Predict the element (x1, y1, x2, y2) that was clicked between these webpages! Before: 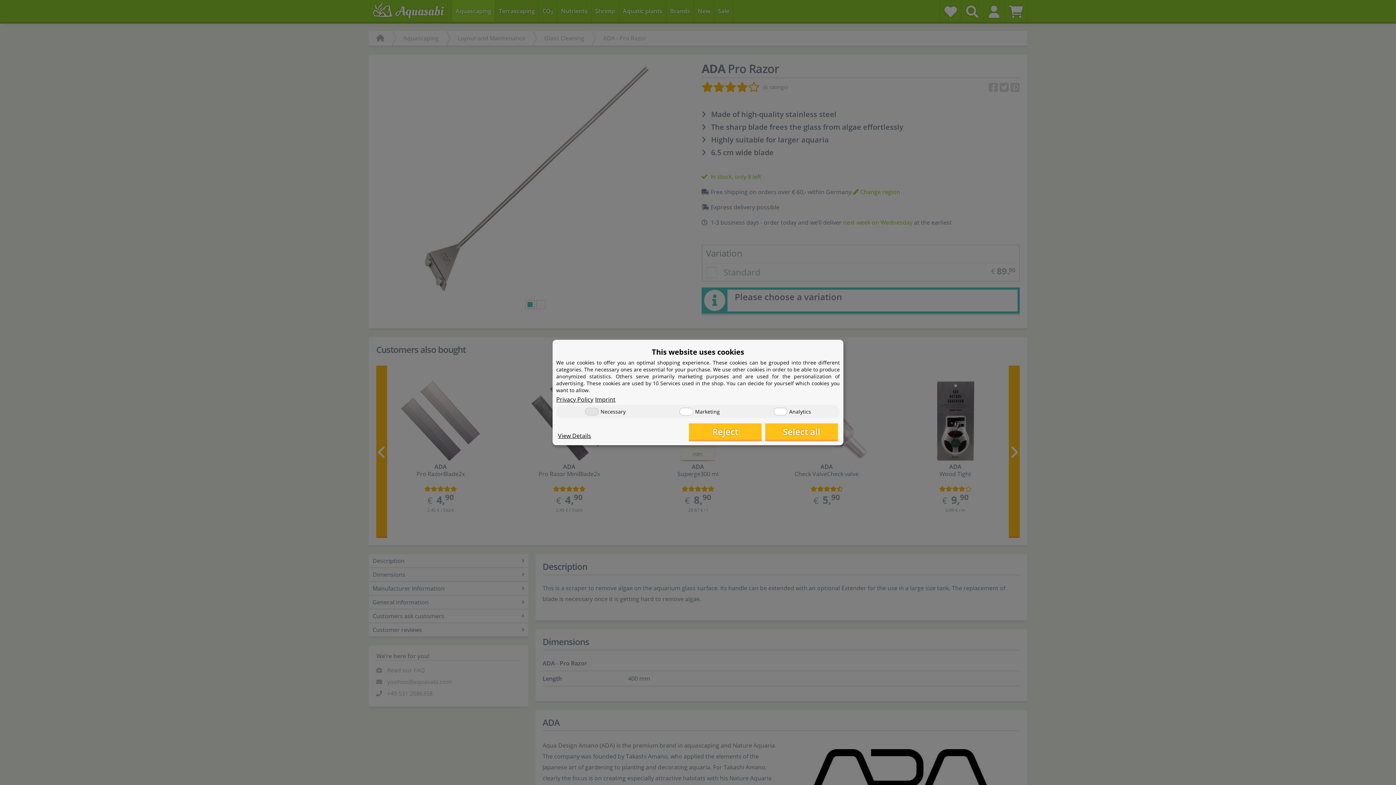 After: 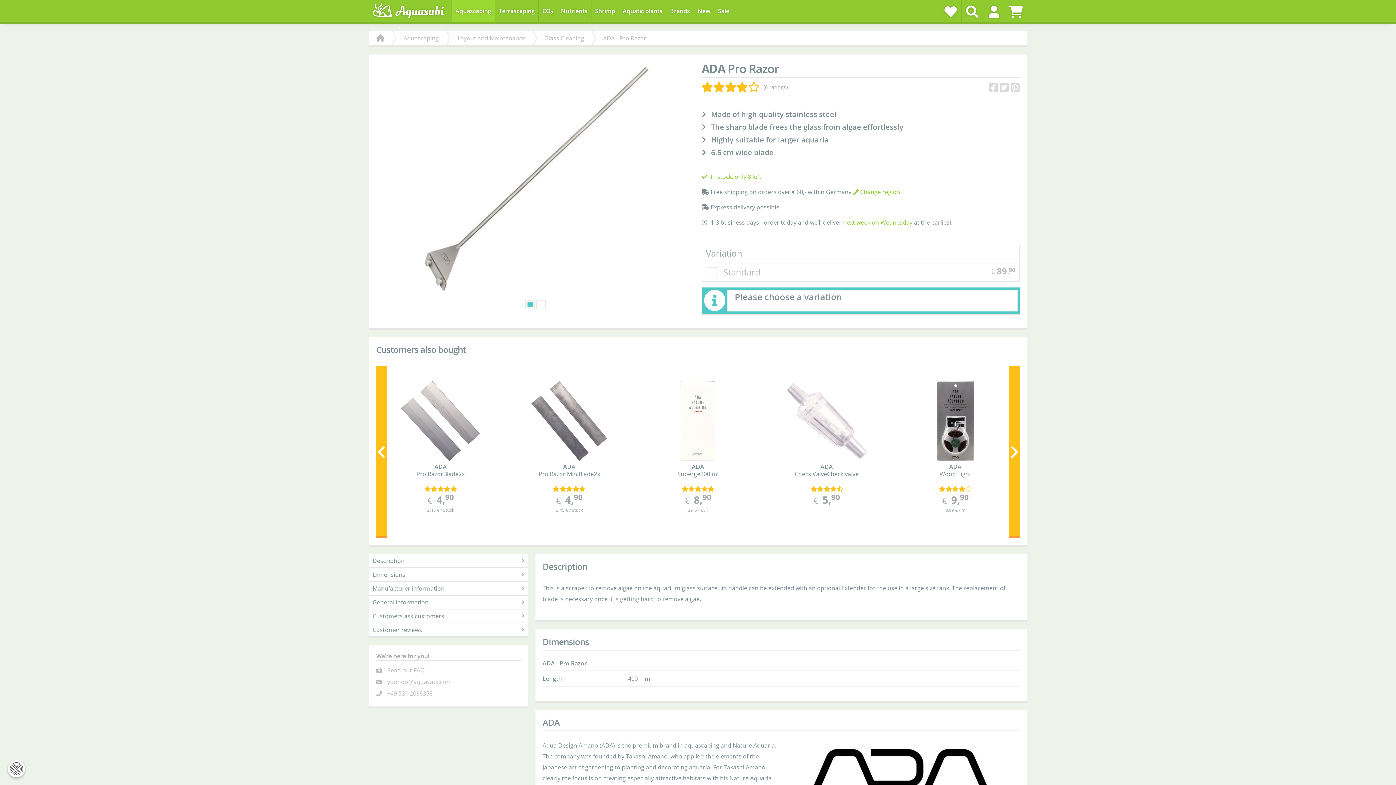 Action: label: Select all bbox: (765, 423, 838, 440)